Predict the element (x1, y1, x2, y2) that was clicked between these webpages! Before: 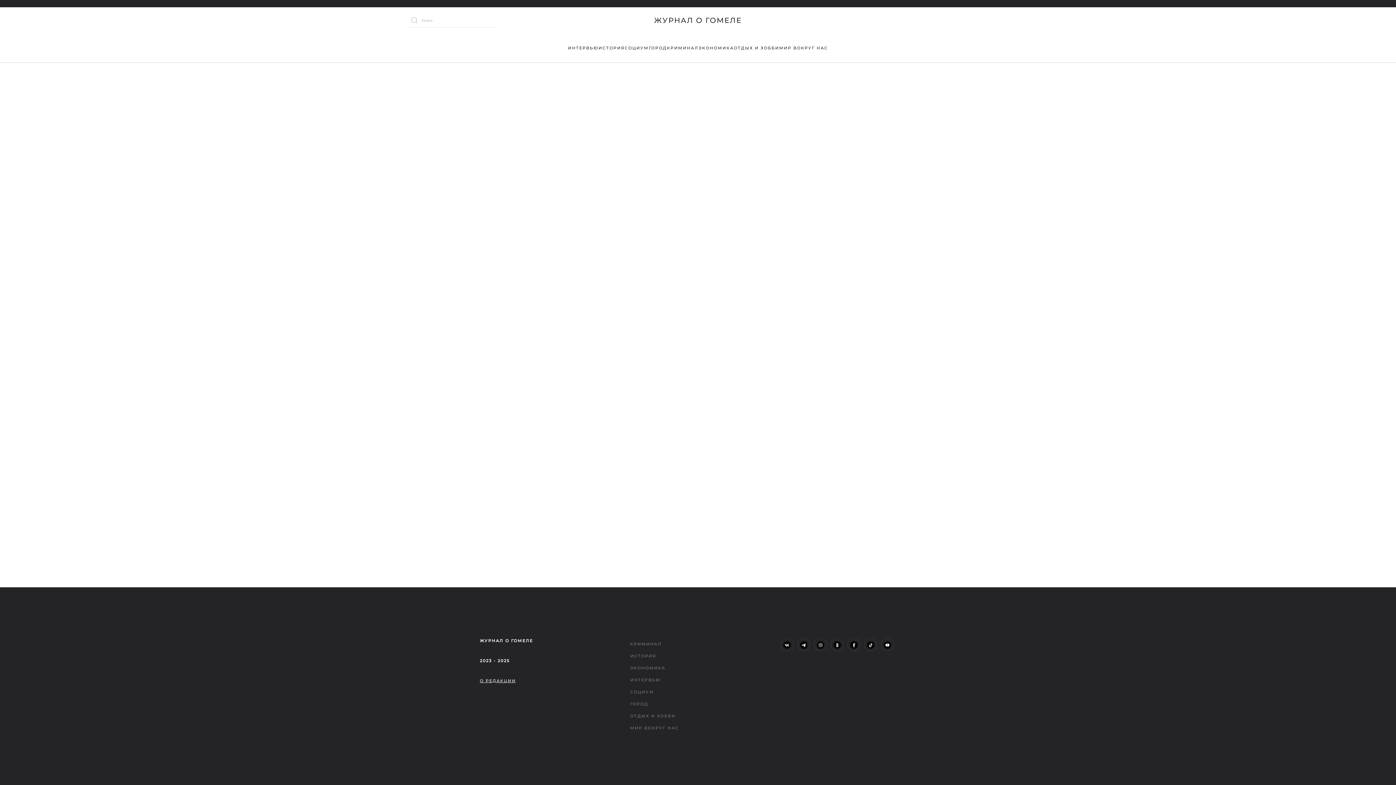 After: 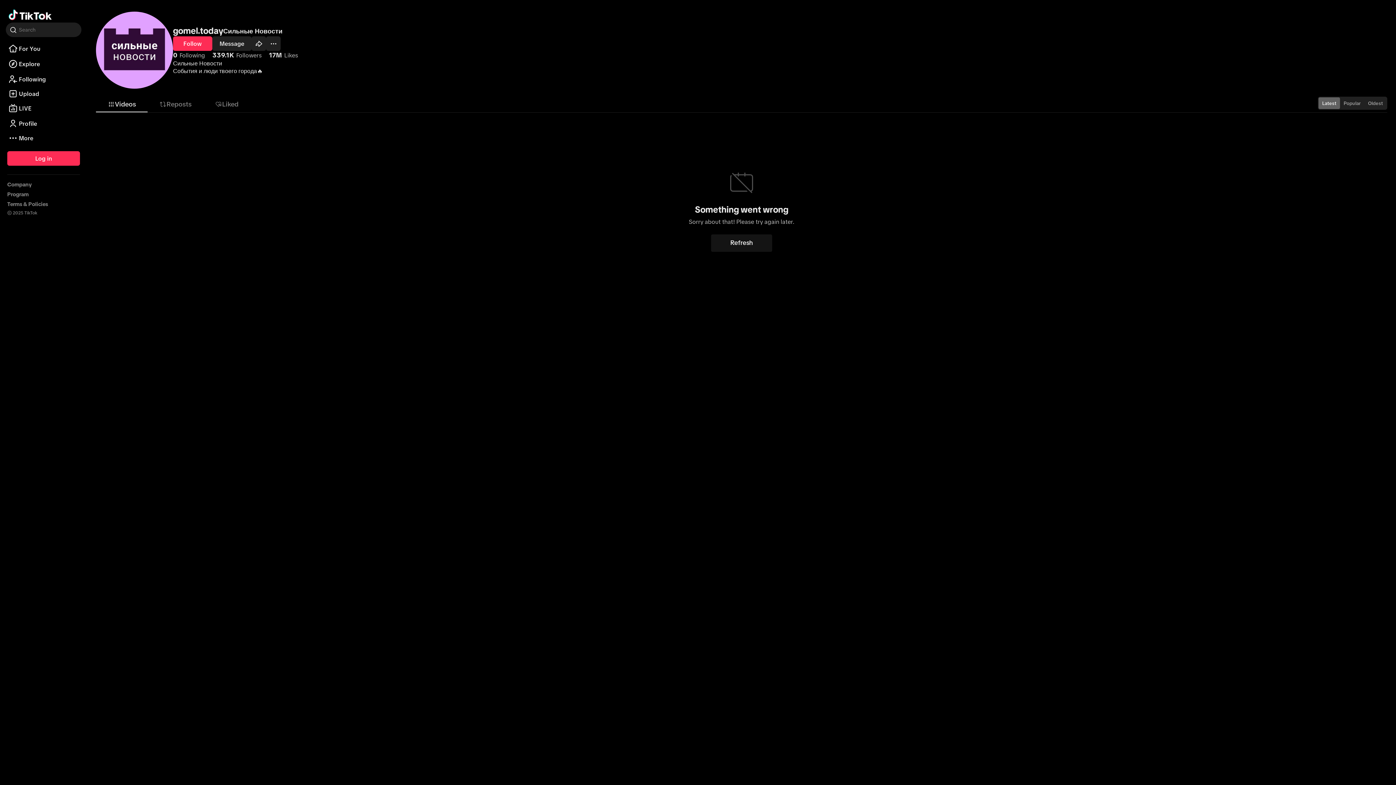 Action: bbox: (864, 638, 877, 651)